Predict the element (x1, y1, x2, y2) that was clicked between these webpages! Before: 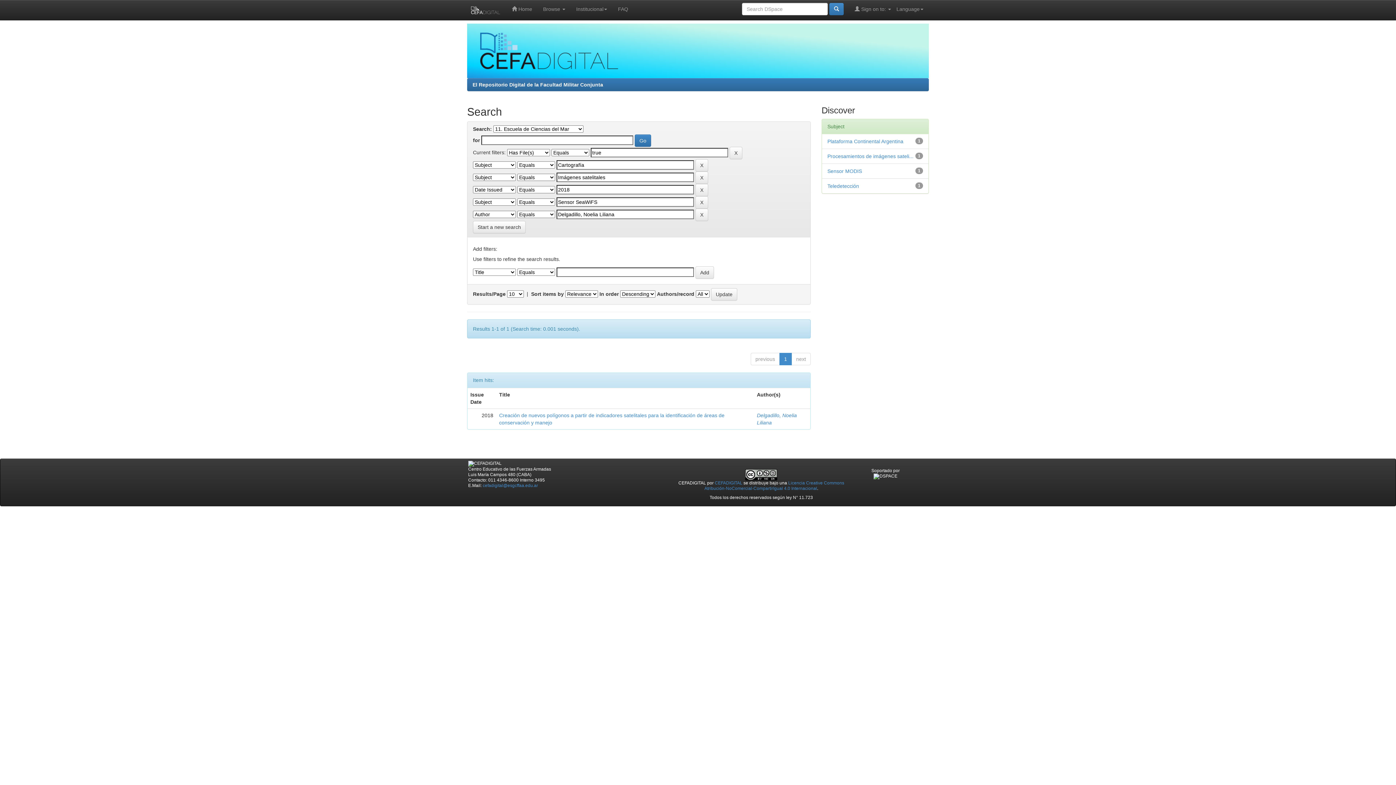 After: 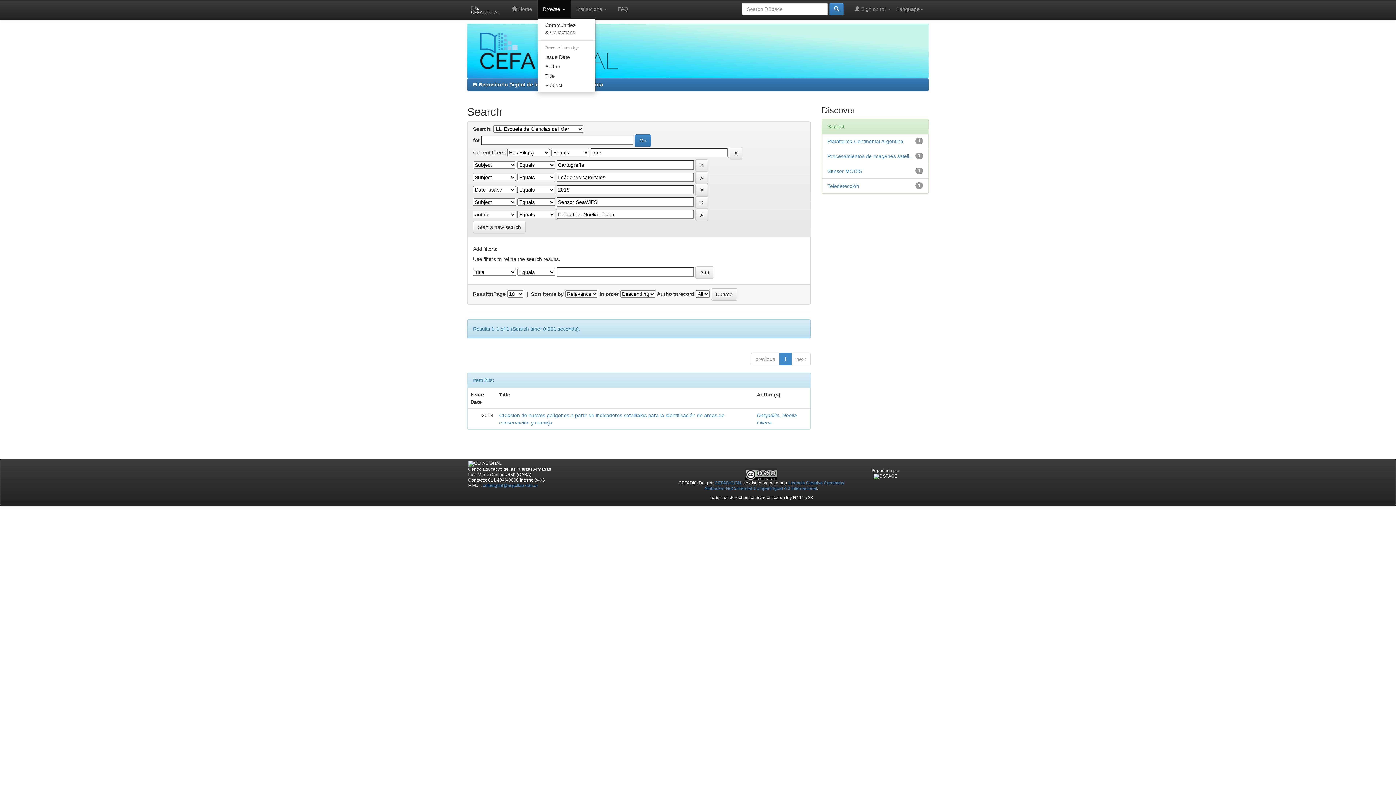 Action: label: Browse  bbox: (537, 0, 570, 18)